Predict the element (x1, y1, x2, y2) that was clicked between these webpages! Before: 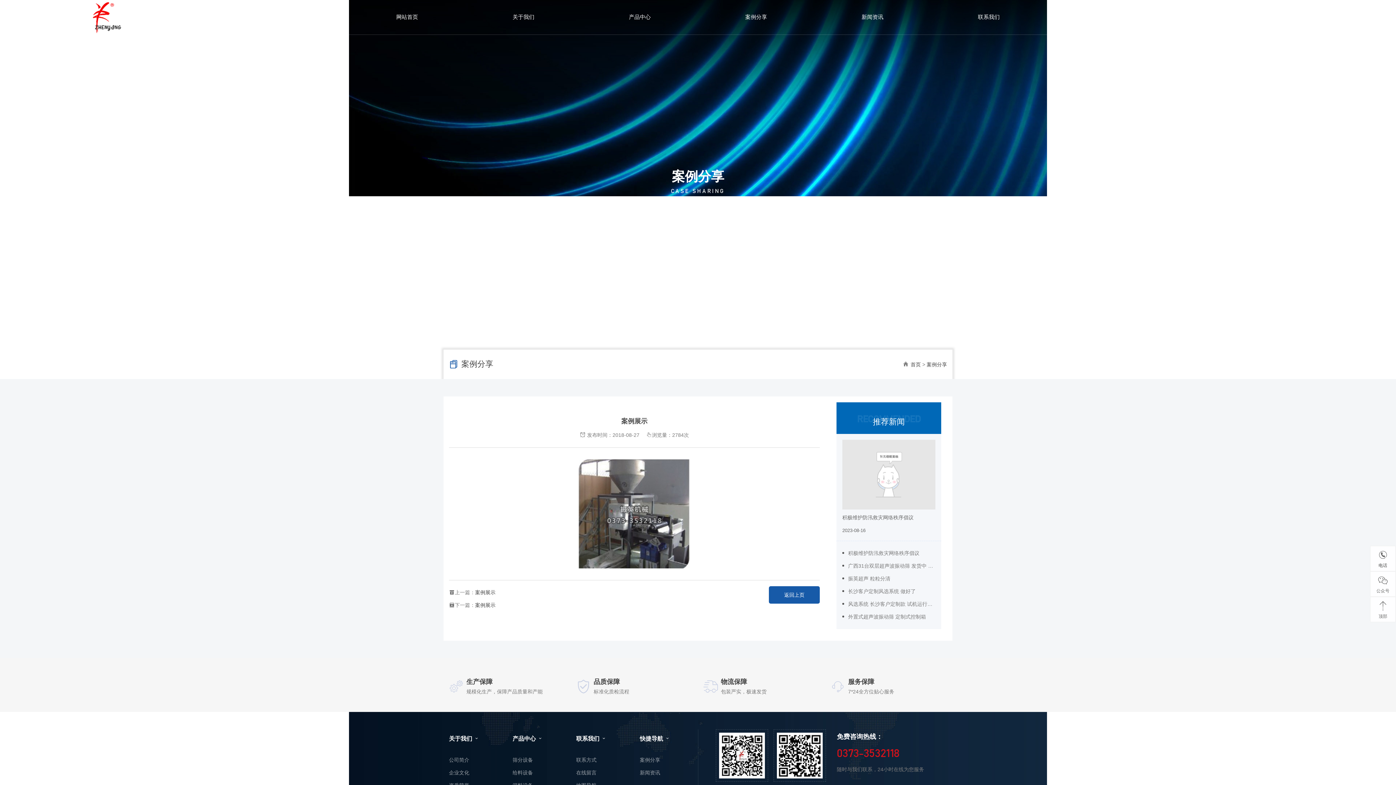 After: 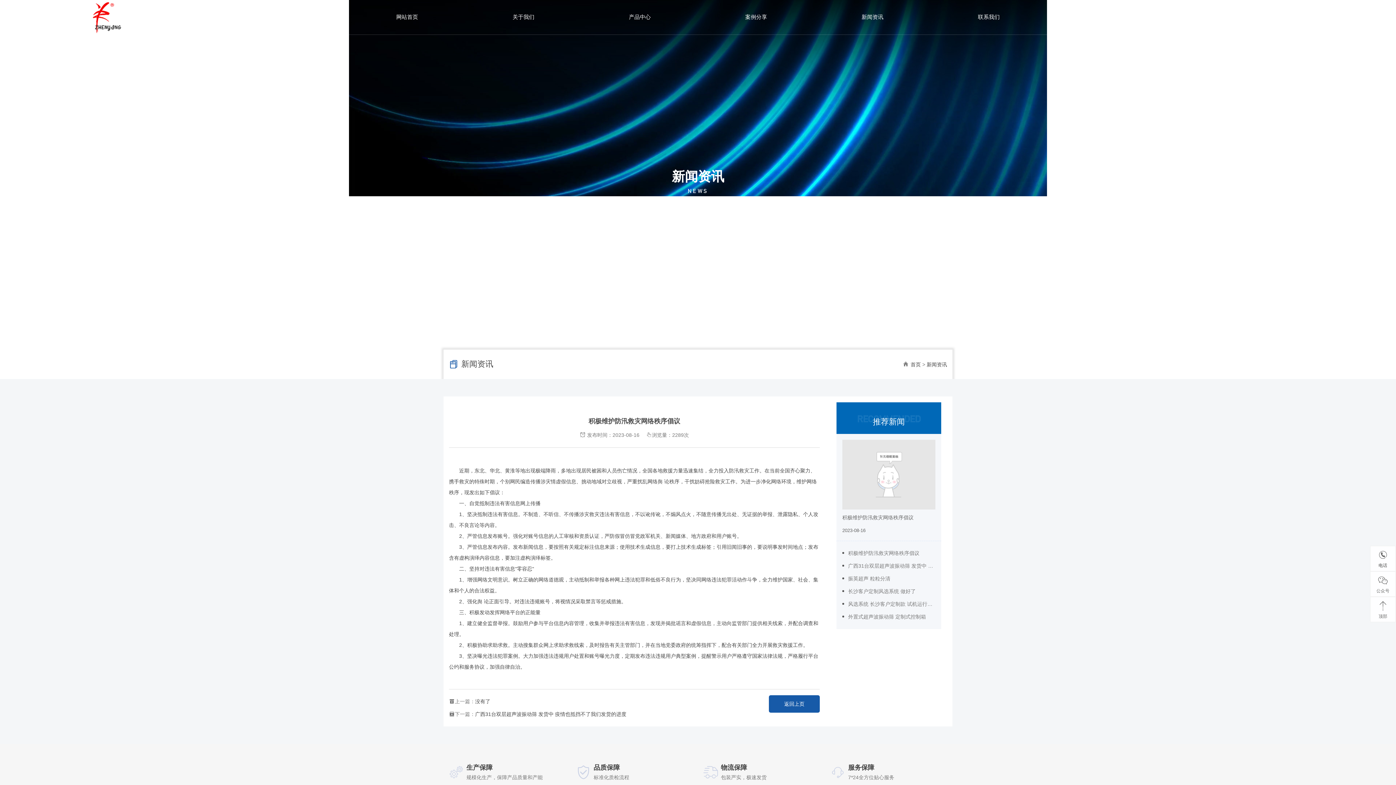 Action: label: 积极维护防汛救灾网络秩序倡议

2023-08-16 bbox: (842, 471, 935, 535)